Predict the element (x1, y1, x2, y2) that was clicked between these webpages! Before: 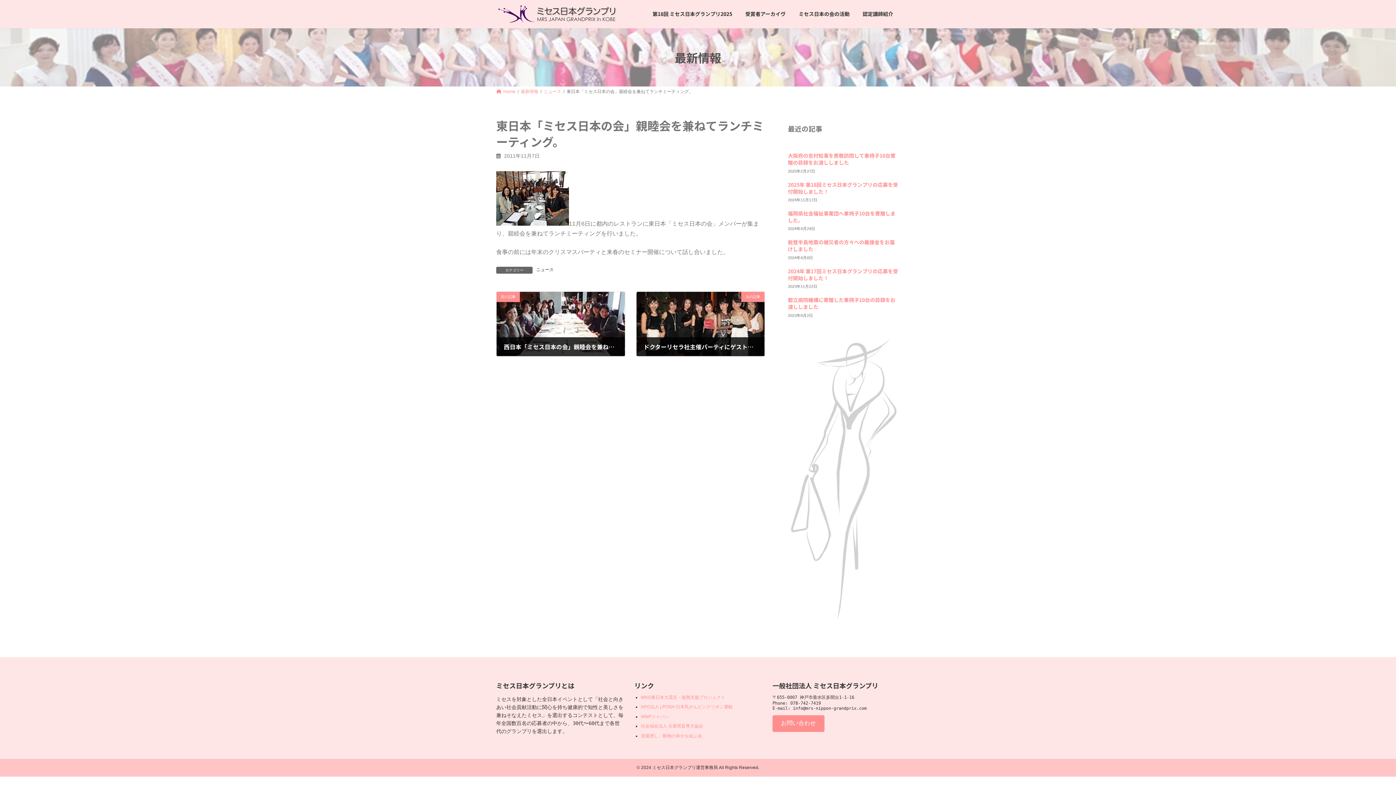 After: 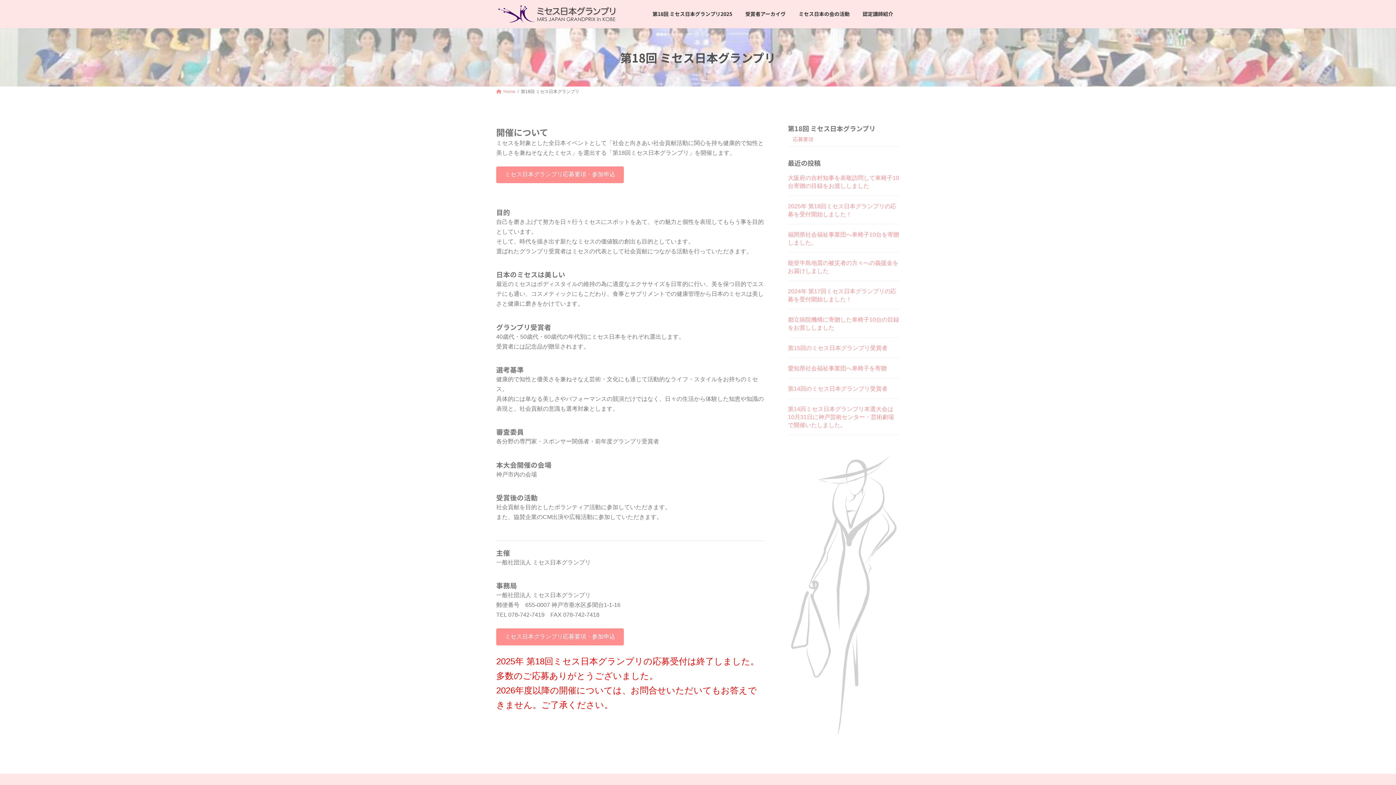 Action: bbox: (646, 5, 738, 22) label: 第18回 ミセス日本グランプリ2025